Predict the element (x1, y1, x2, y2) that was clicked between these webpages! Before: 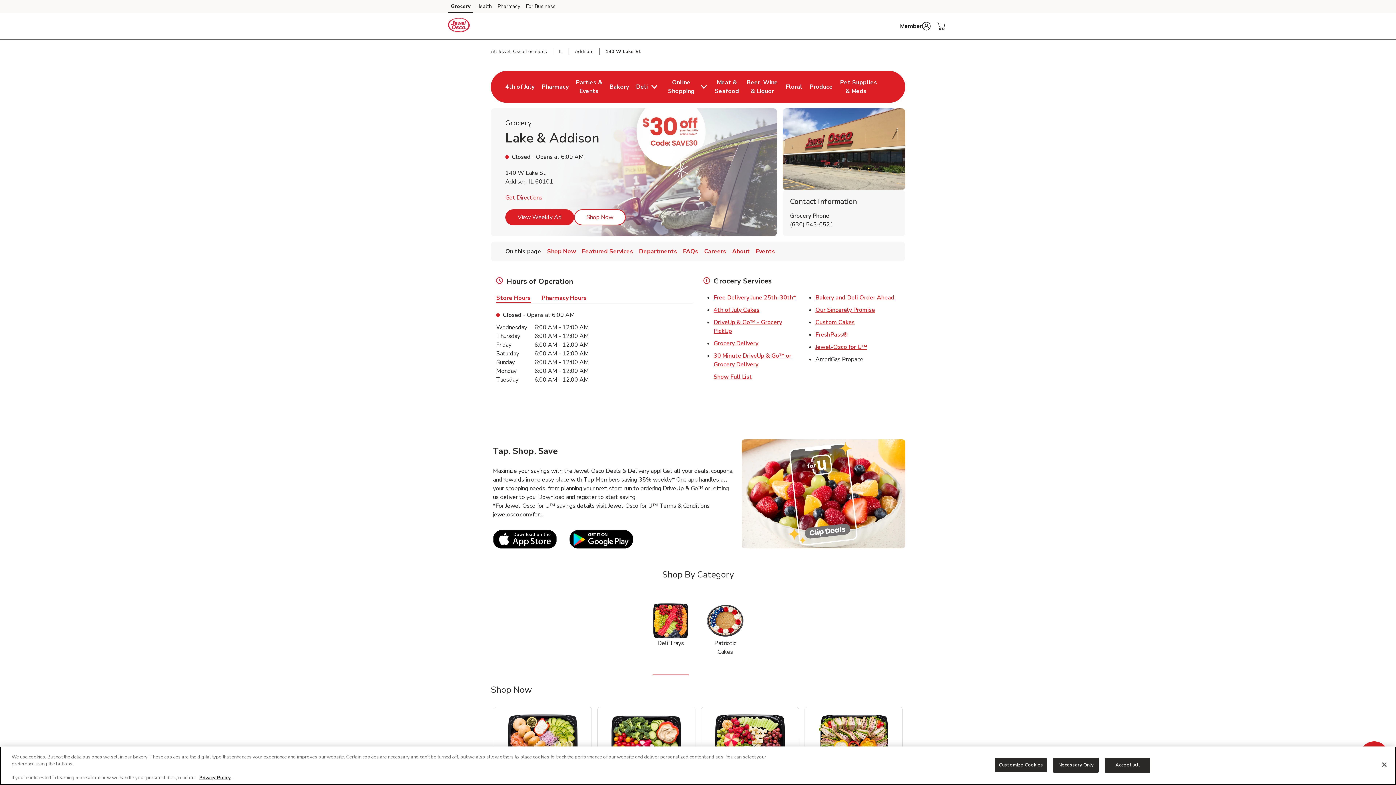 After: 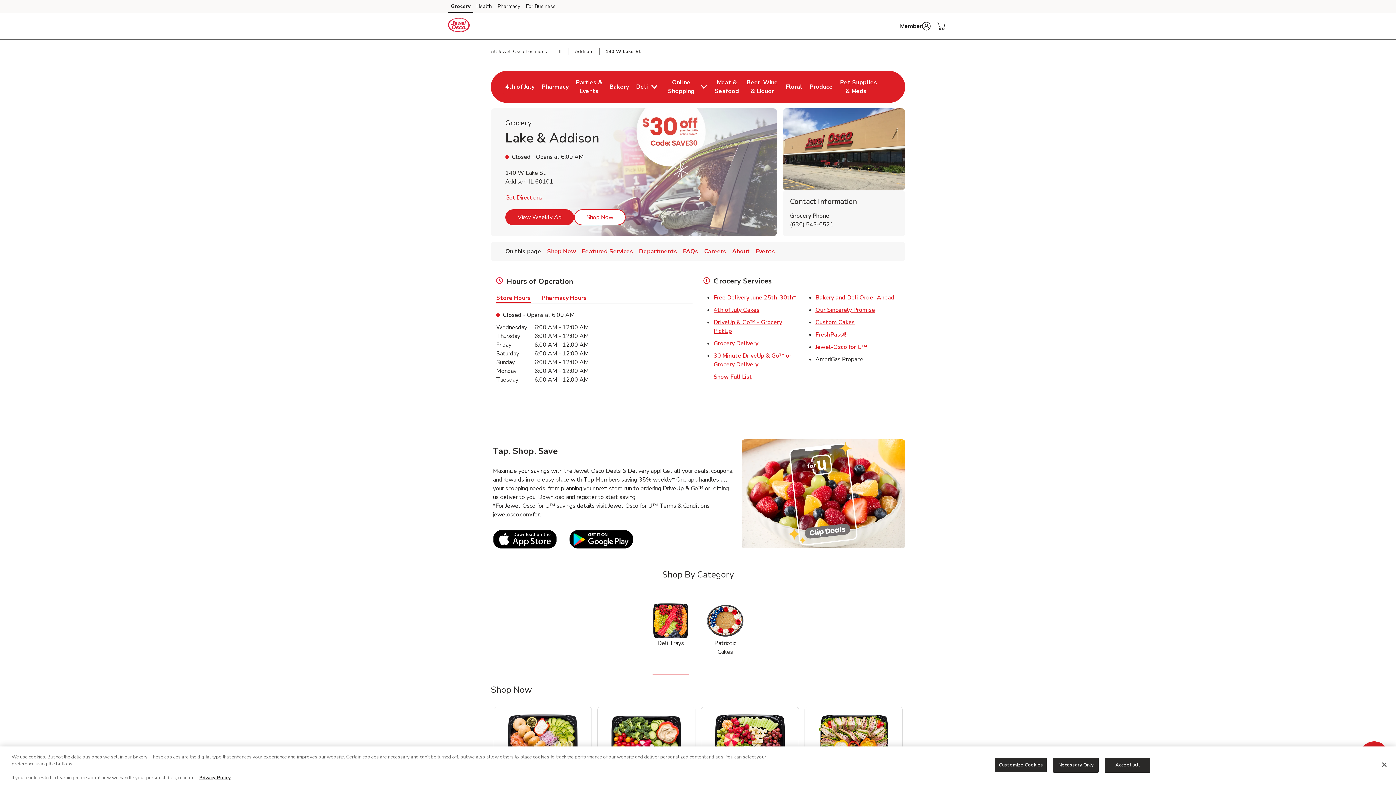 Action: label: Jewel-Osco for U™
Link Opens in New Tab bbox: (815, 343, 867, 351)